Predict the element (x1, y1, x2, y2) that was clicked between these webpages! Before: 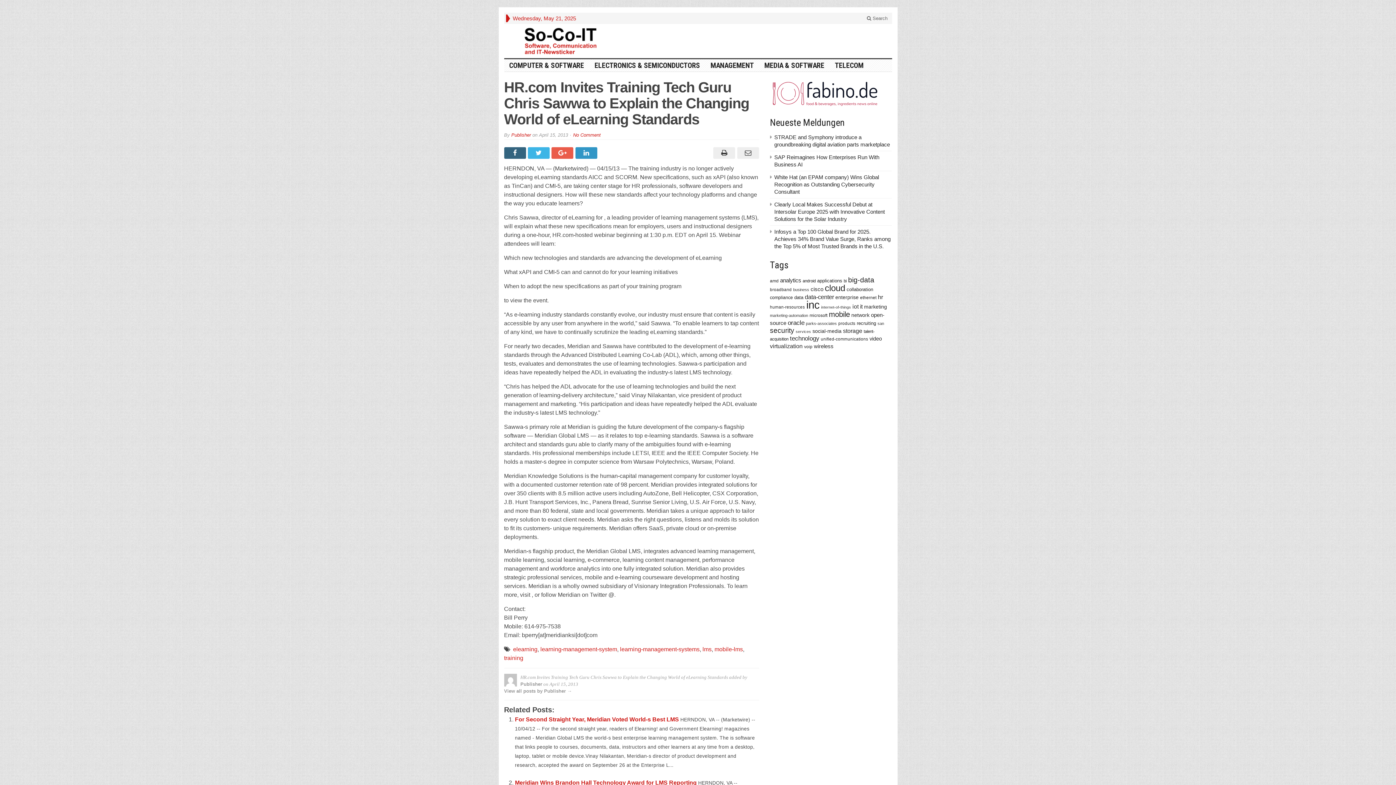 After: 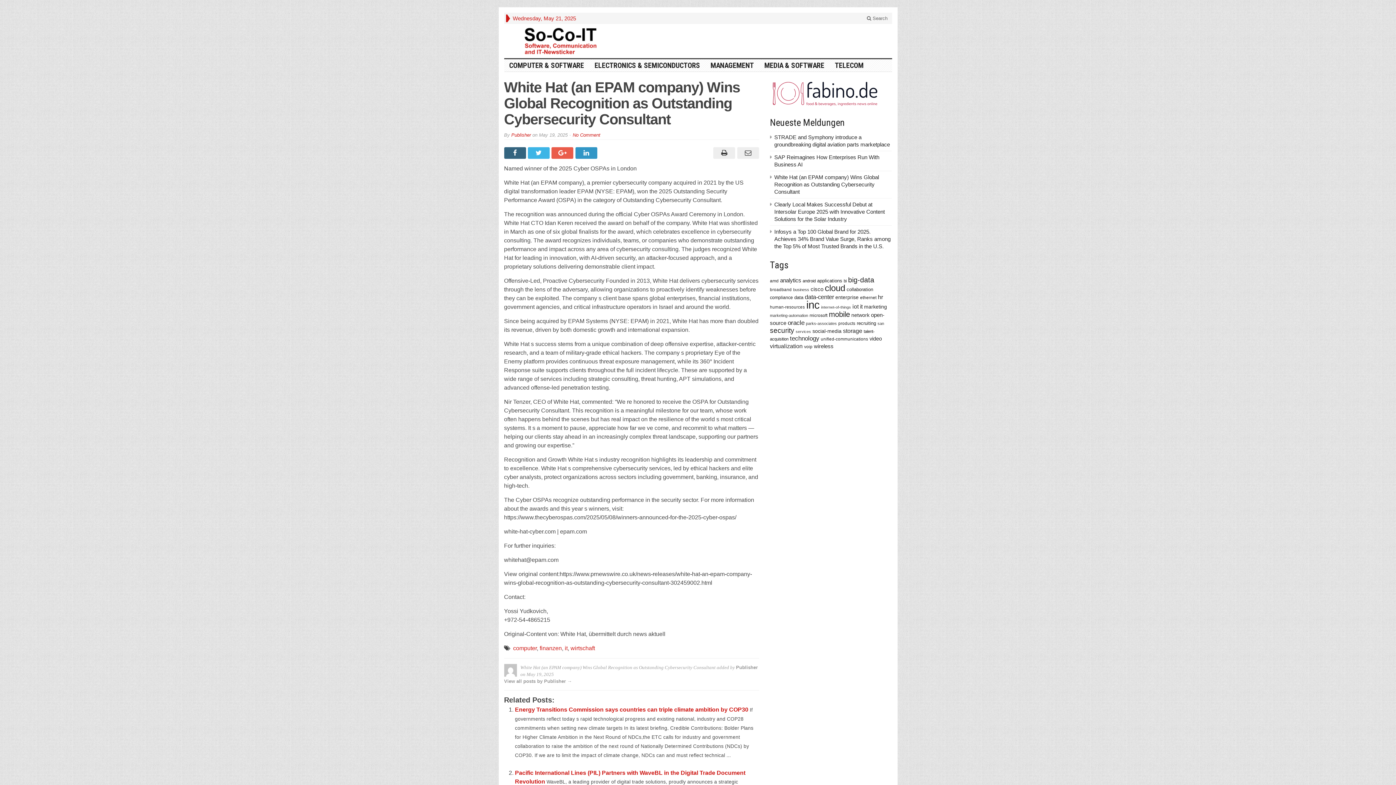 Action: bbox: (774, 174, 879, 194) label: White Hat (an EPAM company) Wins Global Recognition as Outstanding Cybersecurity Consultant